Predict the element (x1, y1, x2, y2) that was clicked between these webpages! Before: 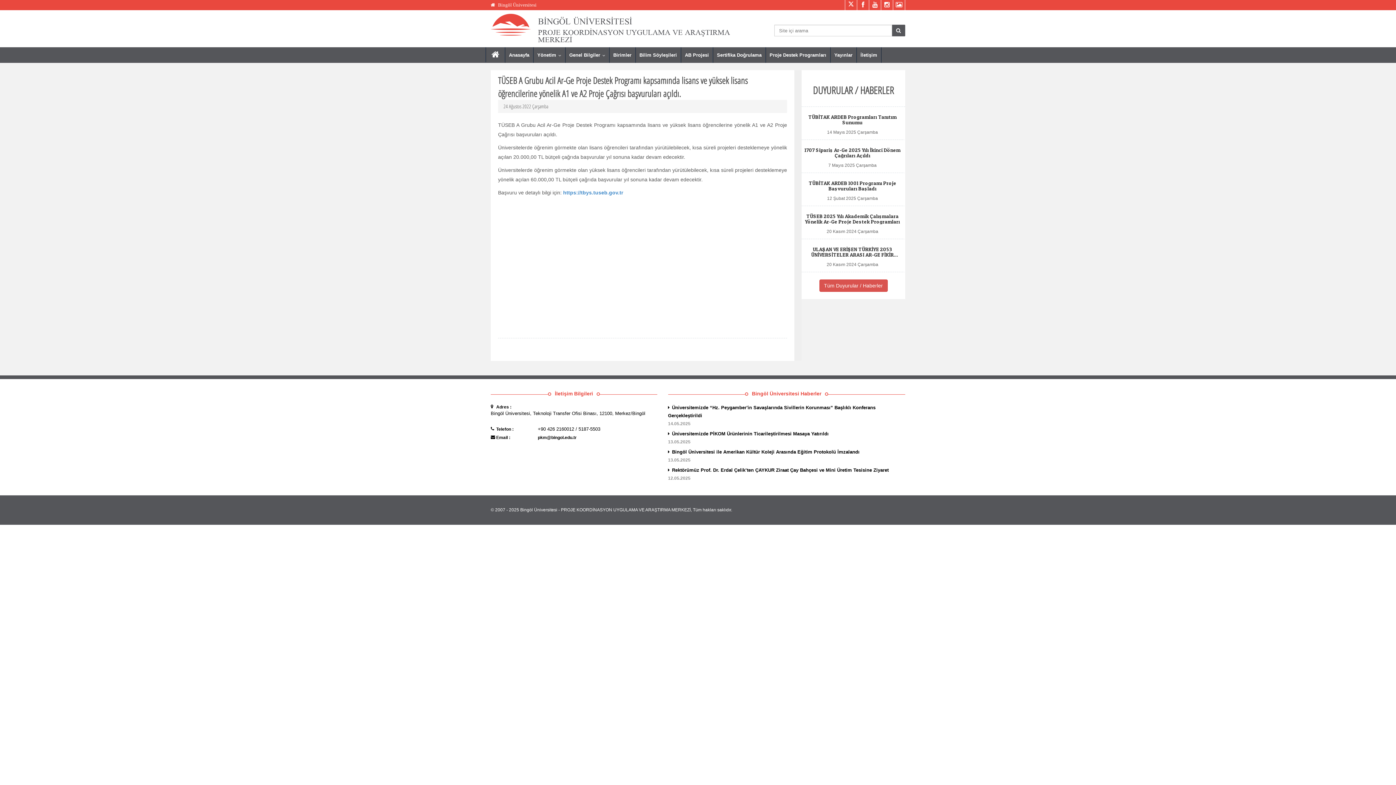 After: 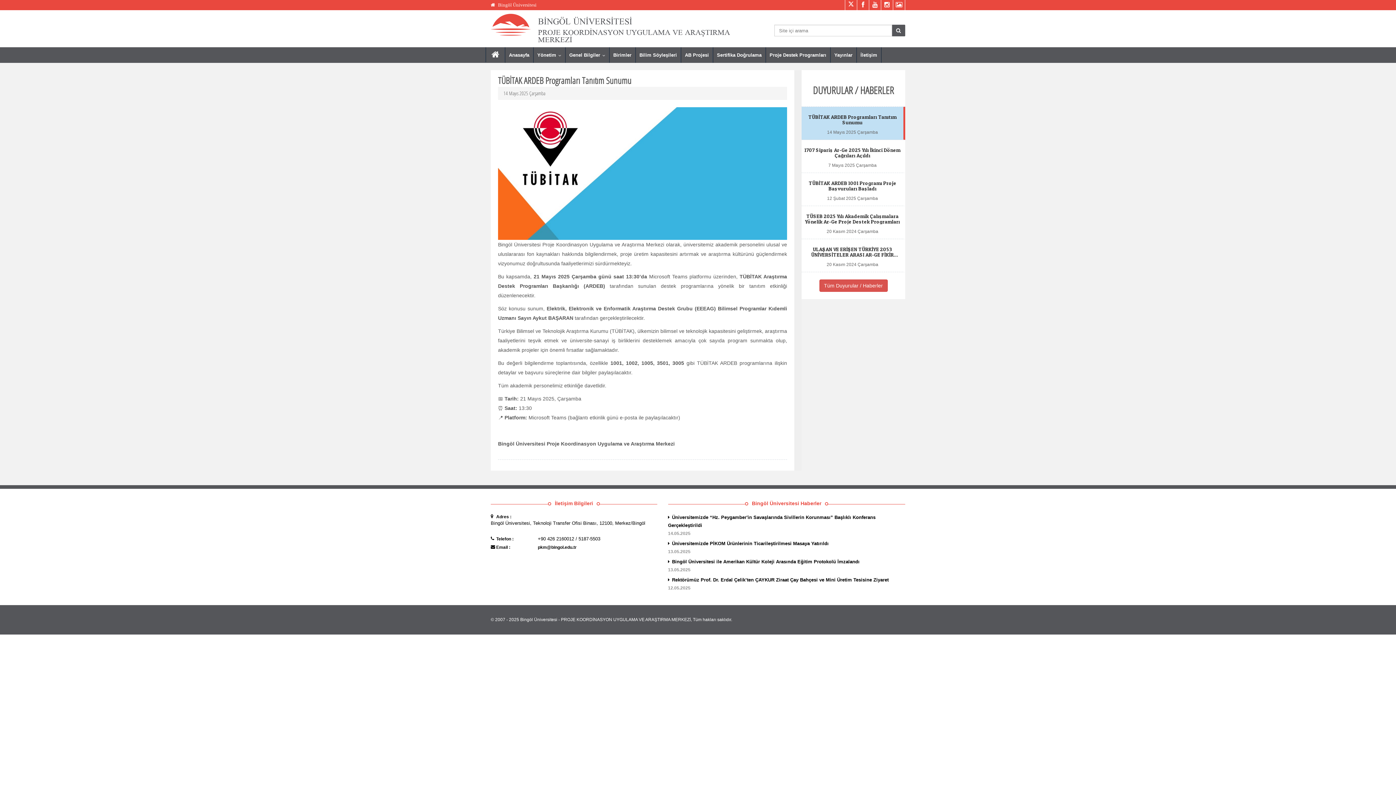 Action: label: TÜBİTAK ARDEB Programları Tanıtım Sunumu

14 Mayıs 2025 Çarşamba bbox: (801, 114, 903, 136)